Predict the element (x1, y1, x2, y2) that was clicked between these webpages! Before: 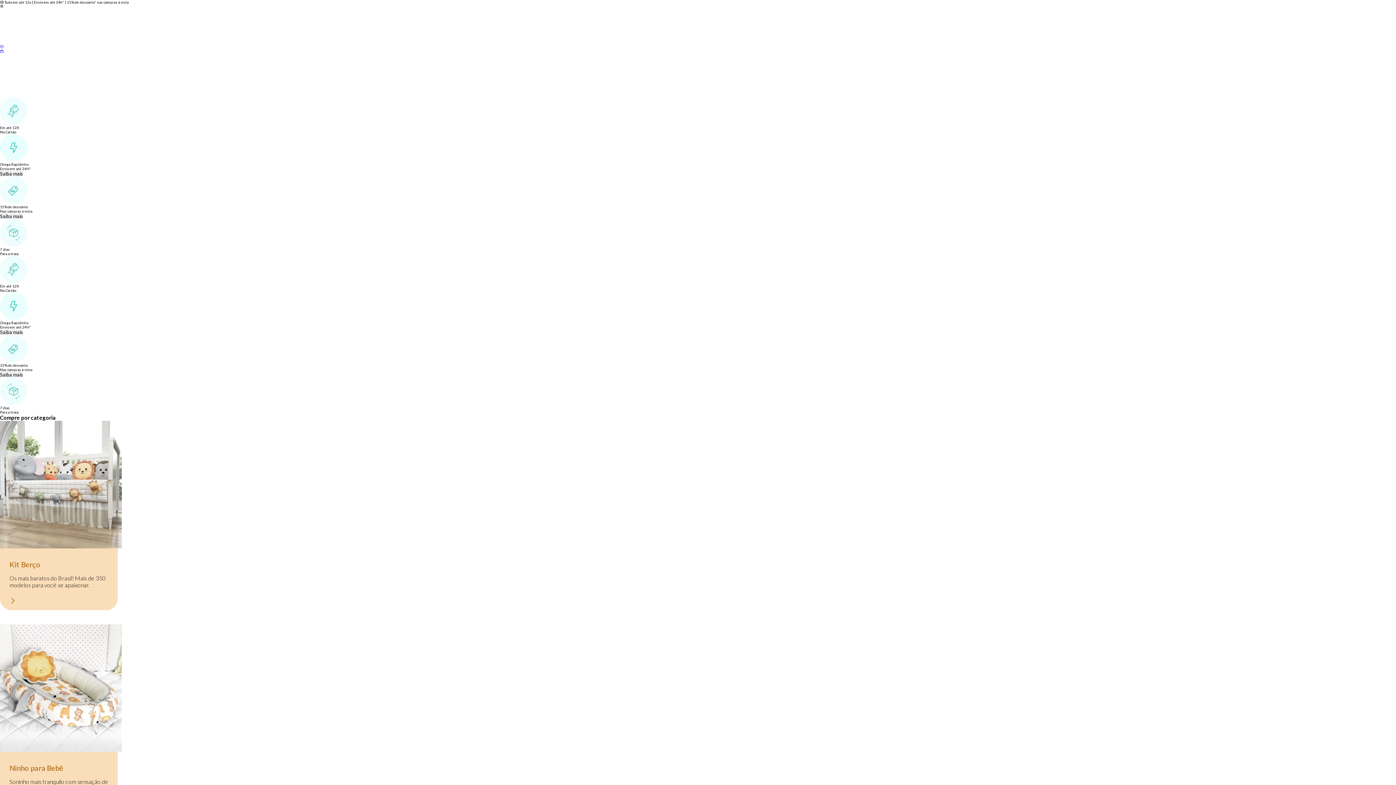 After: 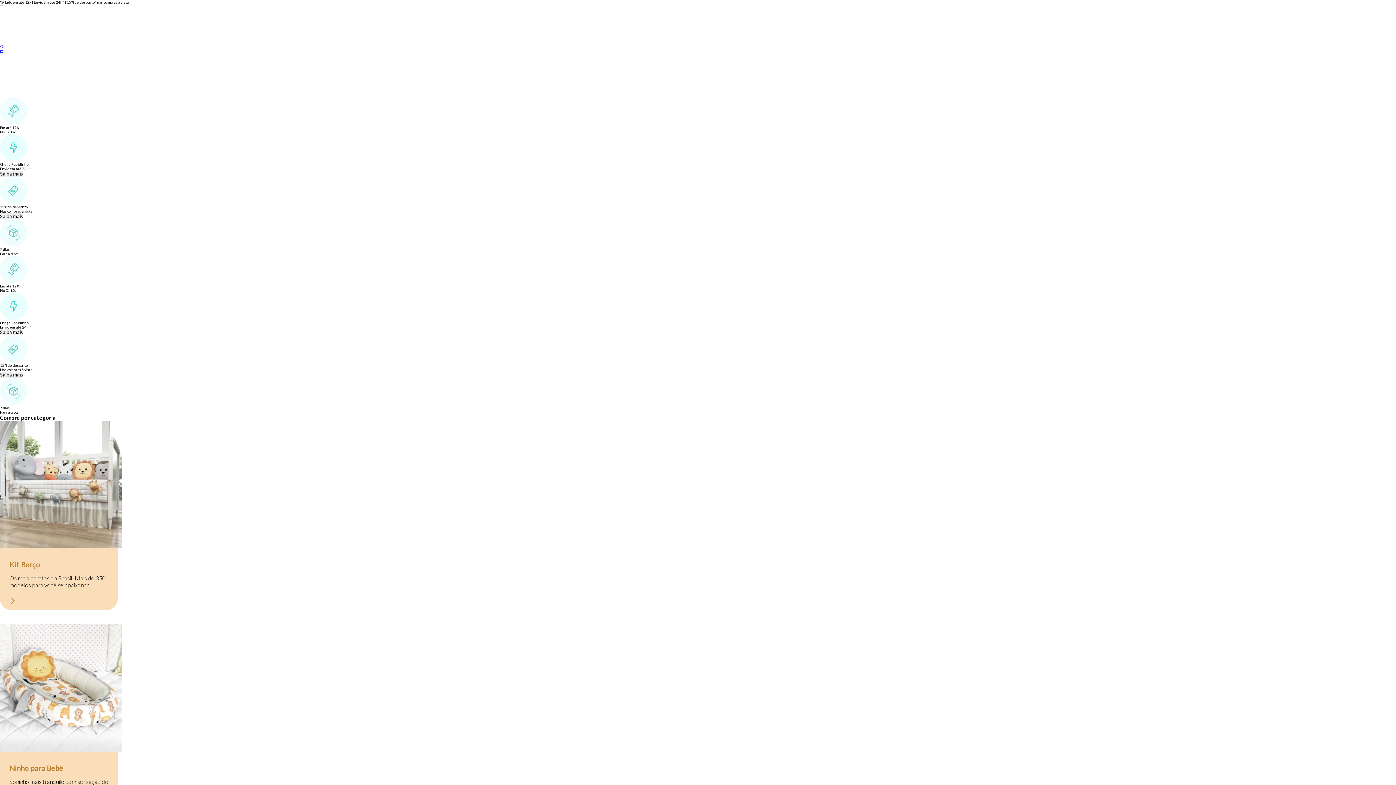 Action: bbox: (0, 329, 22, 335) label: Saiba mais